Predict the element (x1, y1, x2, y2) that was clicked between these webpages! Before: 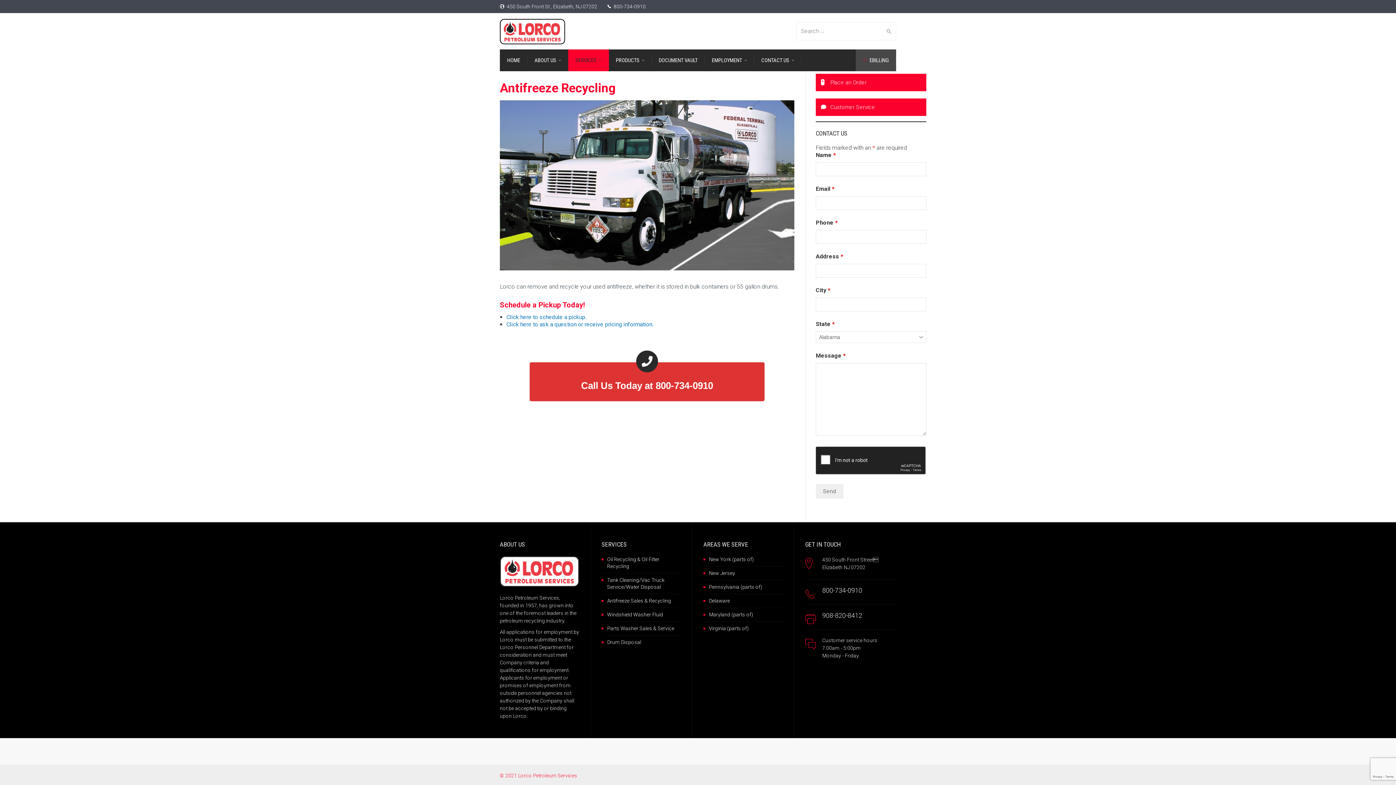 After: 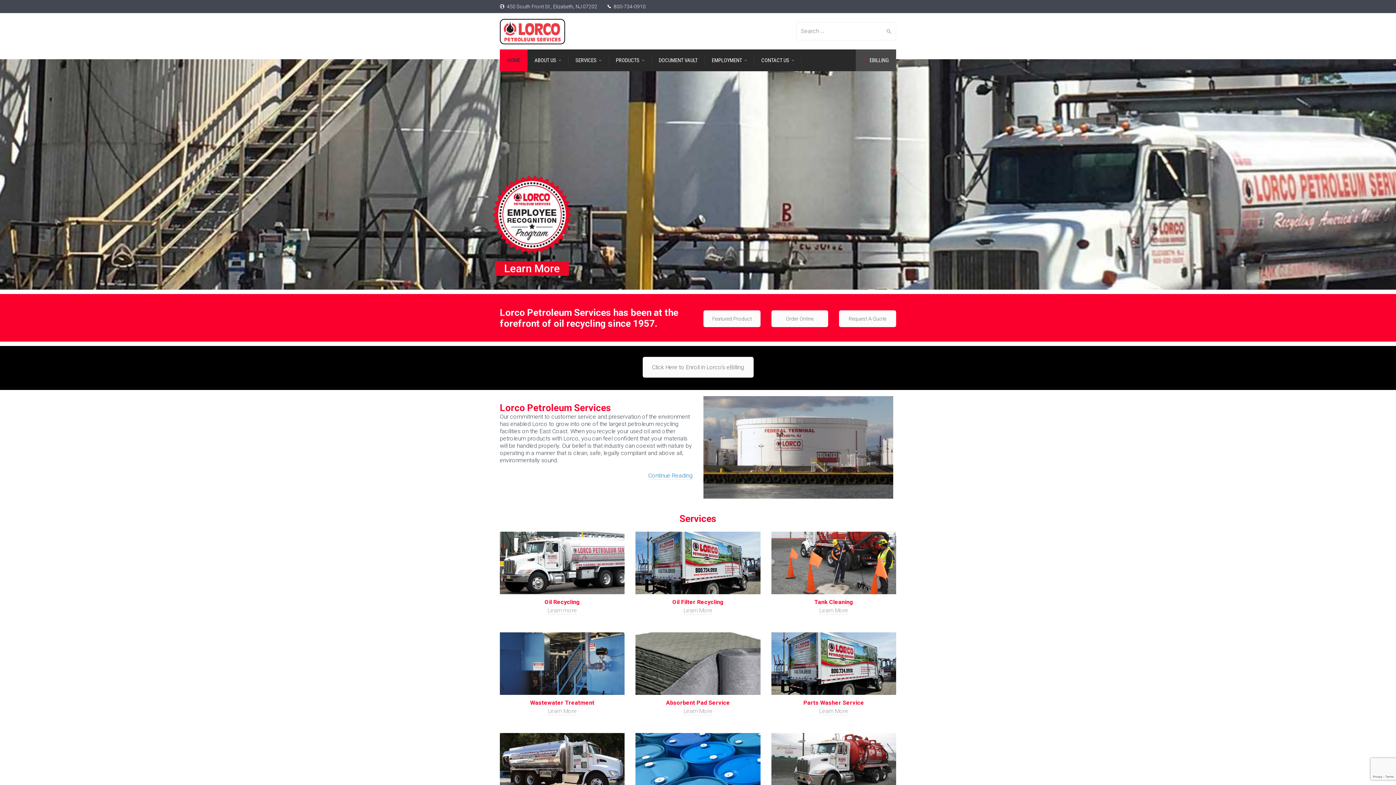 Action: label: HOME bbox: (500, 49, 527, 71)